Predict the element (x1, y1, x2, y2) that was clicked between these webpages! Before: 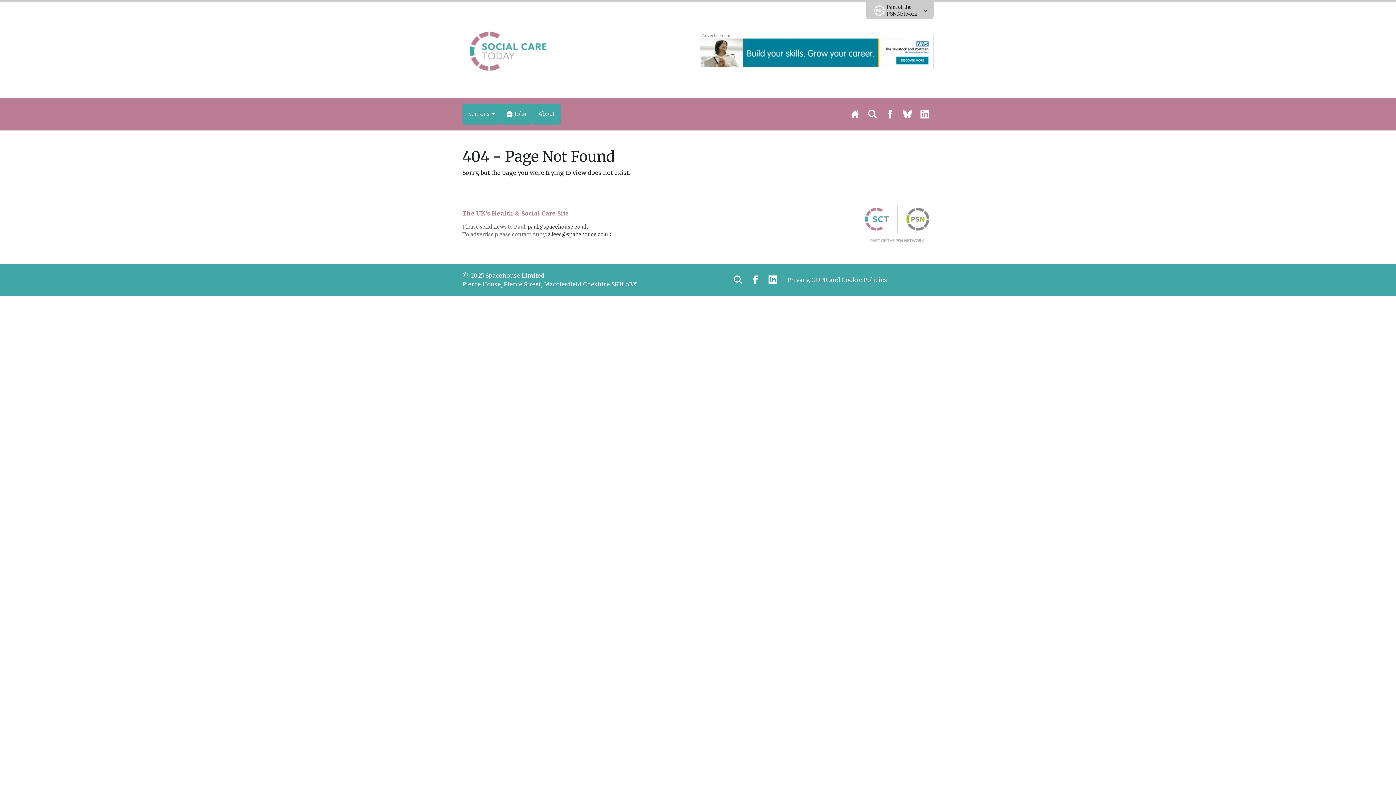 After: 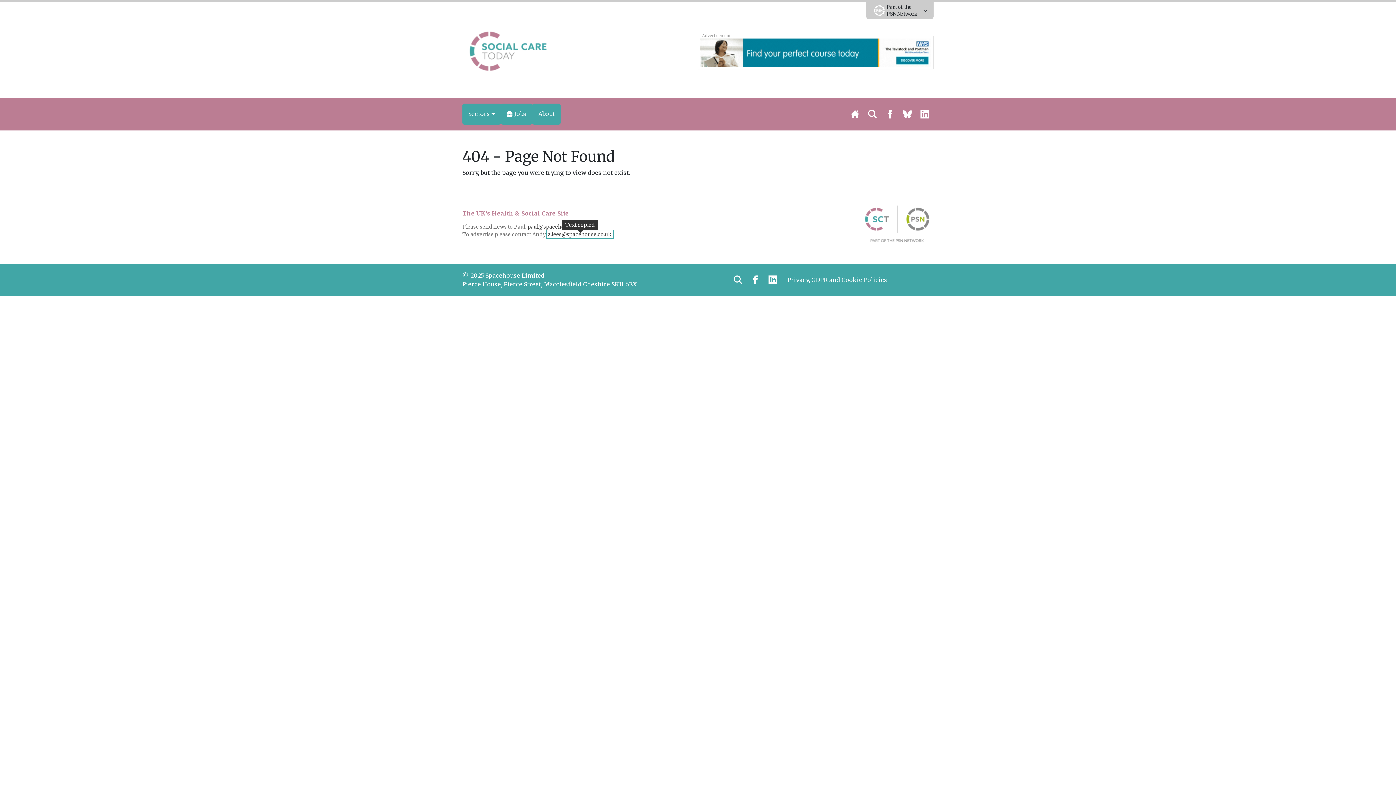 Action: bbox: (548, 231, 612, 237) label: a.lees@spacehouse.co.uk 